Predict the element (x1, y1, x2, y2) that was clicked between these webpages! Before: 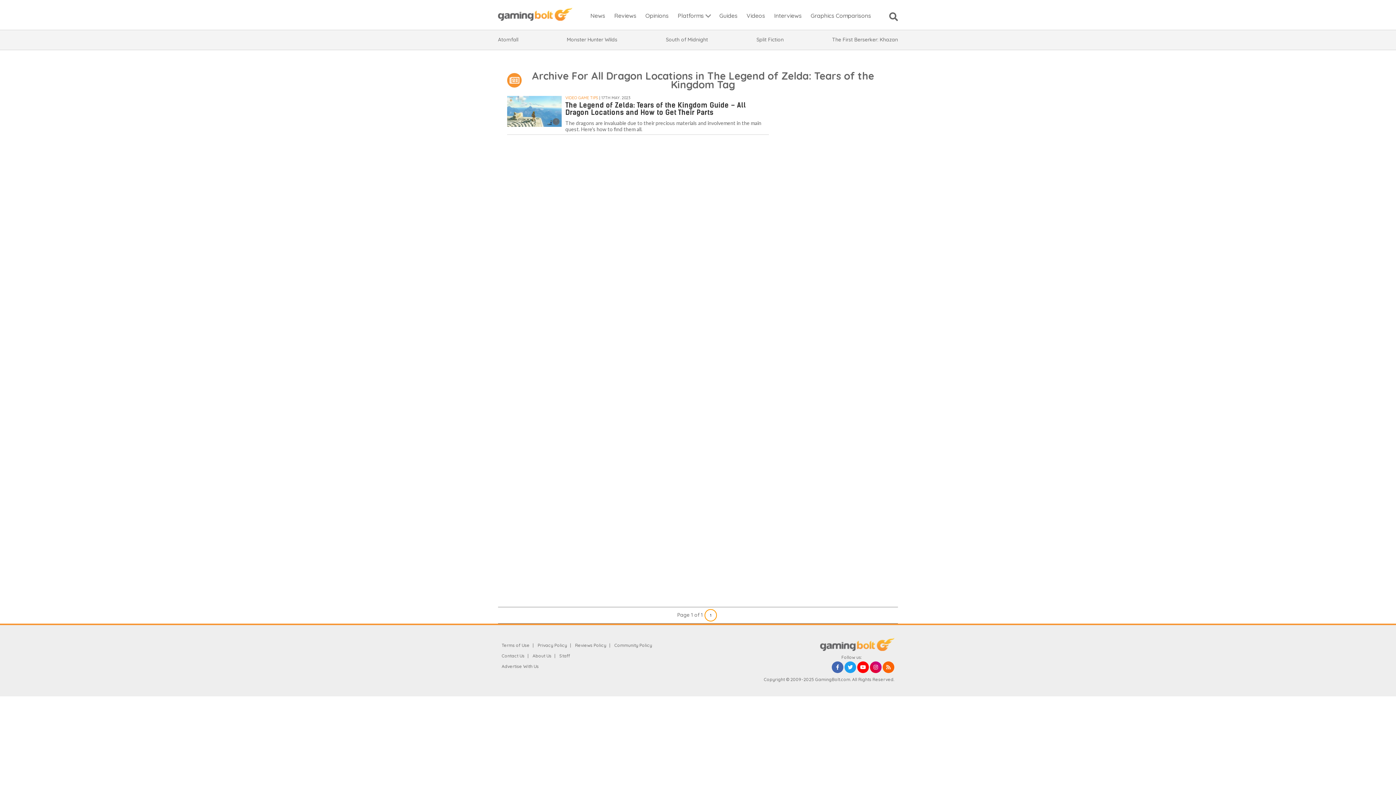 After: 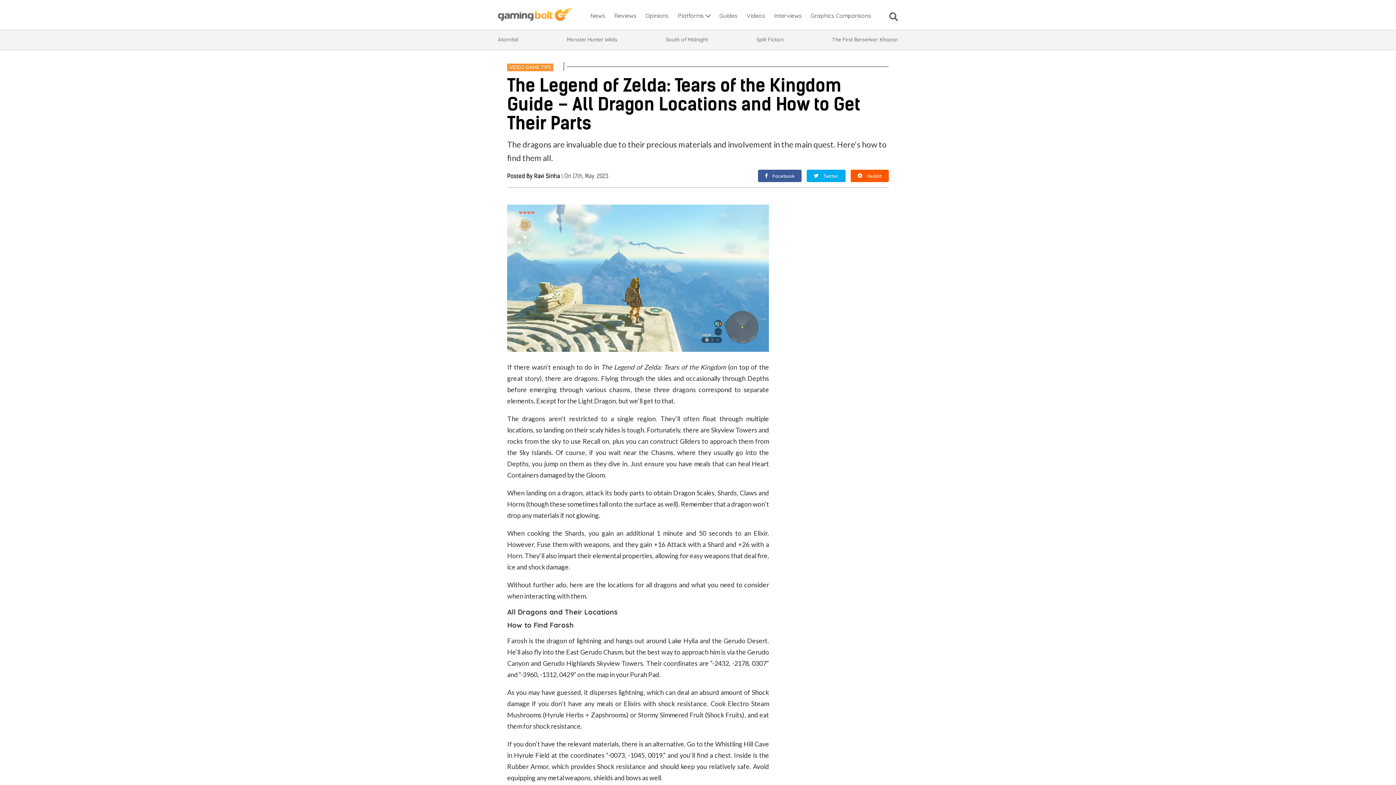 Action: bbox: (507, 96, 561, 128)